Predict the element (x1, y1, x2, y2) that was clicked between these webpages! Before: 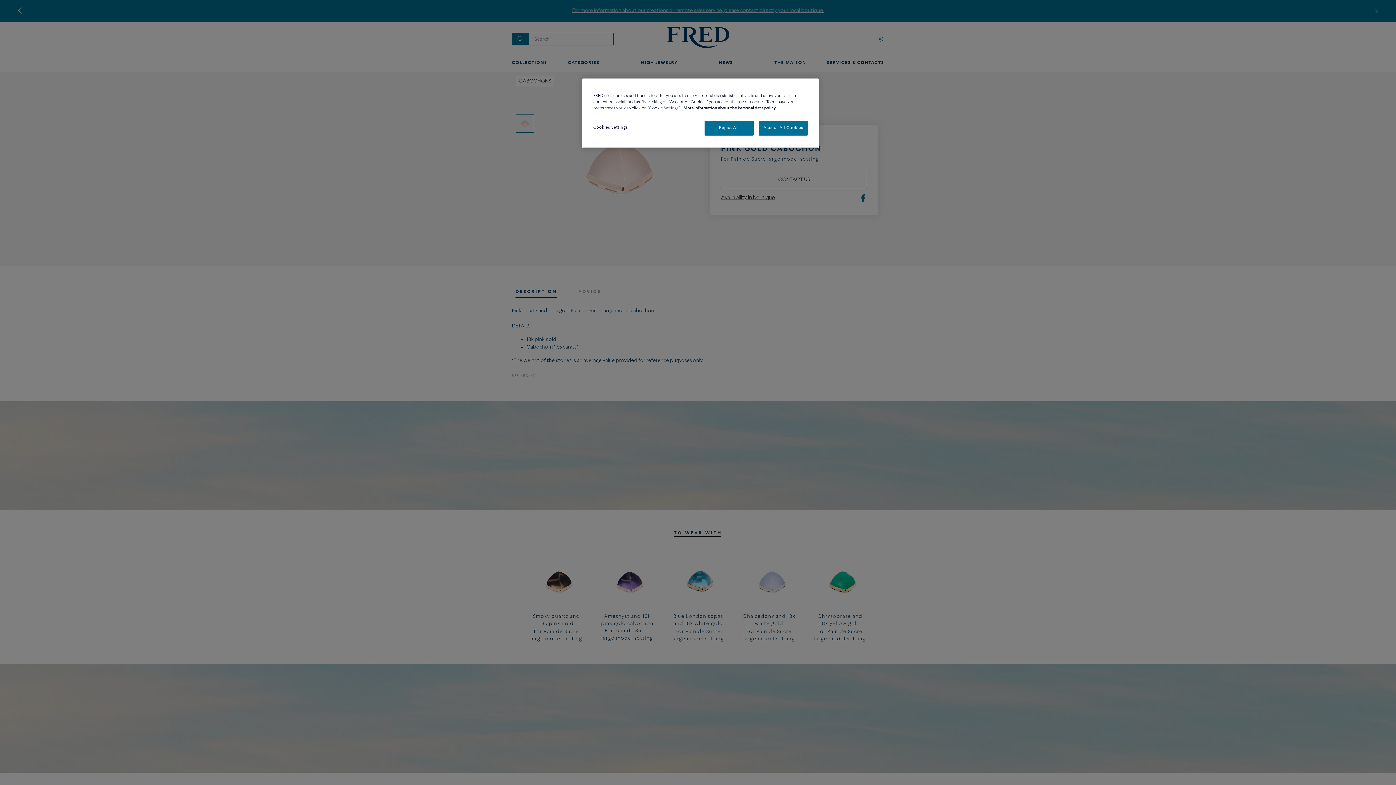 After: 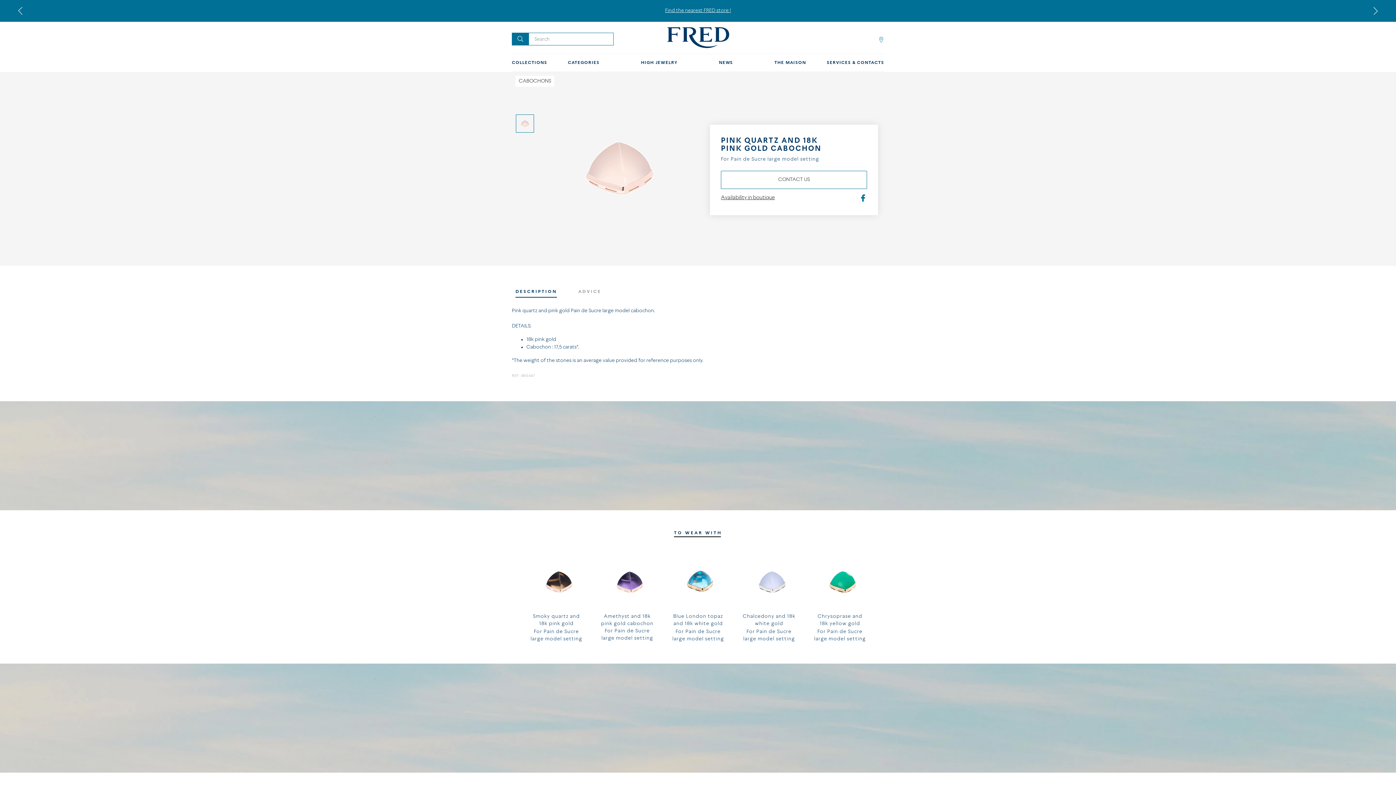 Action: label: Accept All Cookies bbox: (758, 120, 808, 135)